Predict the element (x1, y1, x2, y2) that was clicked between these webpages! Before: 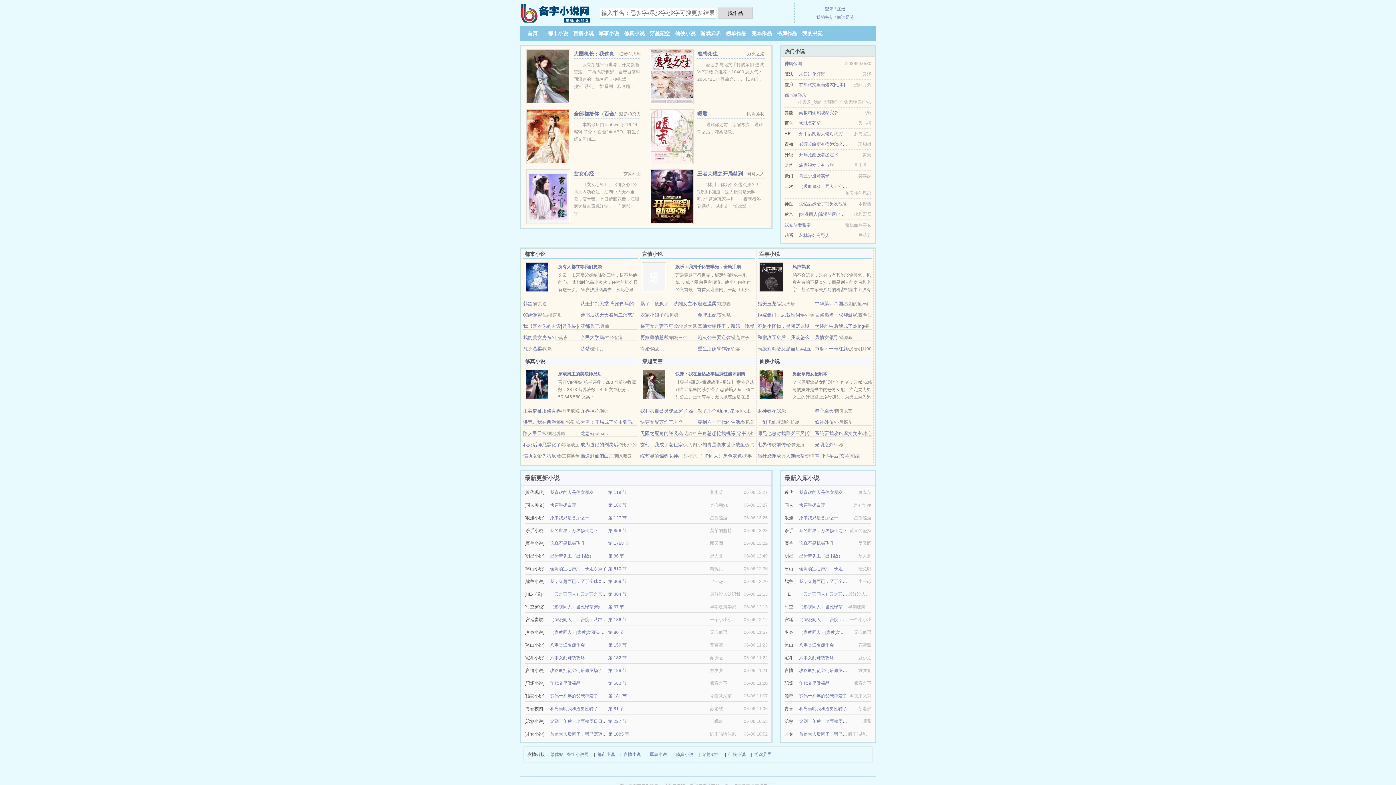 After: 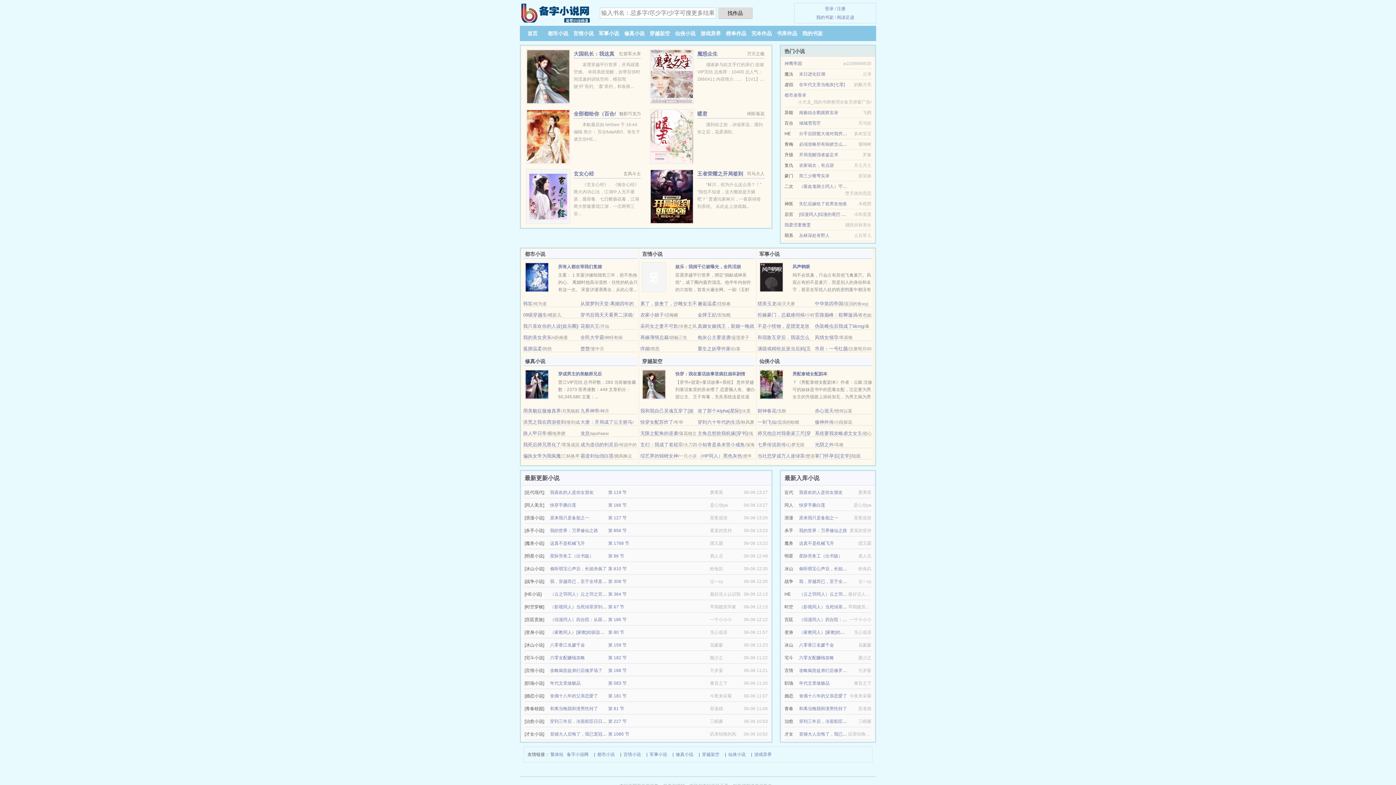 Action: bbox: (815, 408, 833, 413) label: 赤心巡天